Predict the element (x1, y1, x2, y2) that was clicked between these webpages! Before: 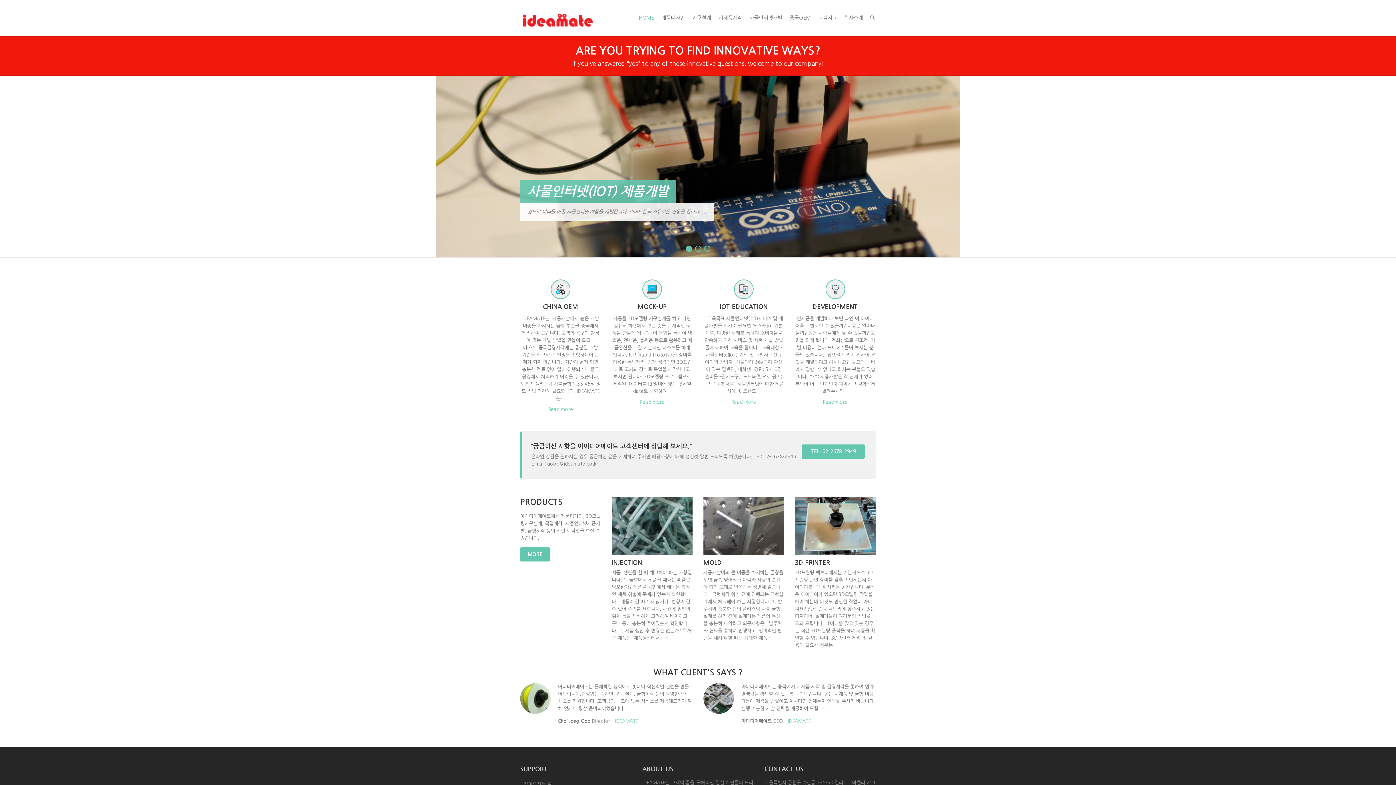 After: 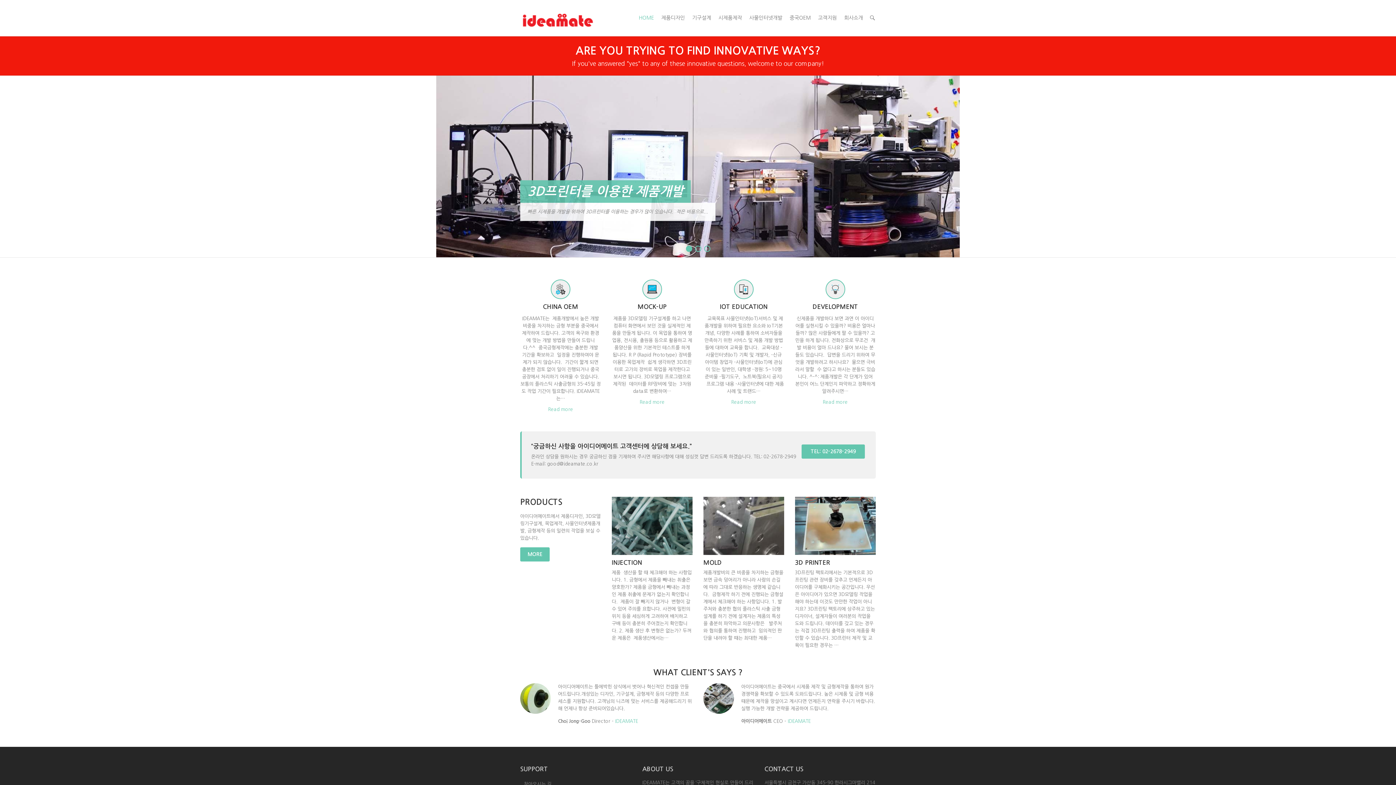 Action: bbox: (520, 11, 594, 30)